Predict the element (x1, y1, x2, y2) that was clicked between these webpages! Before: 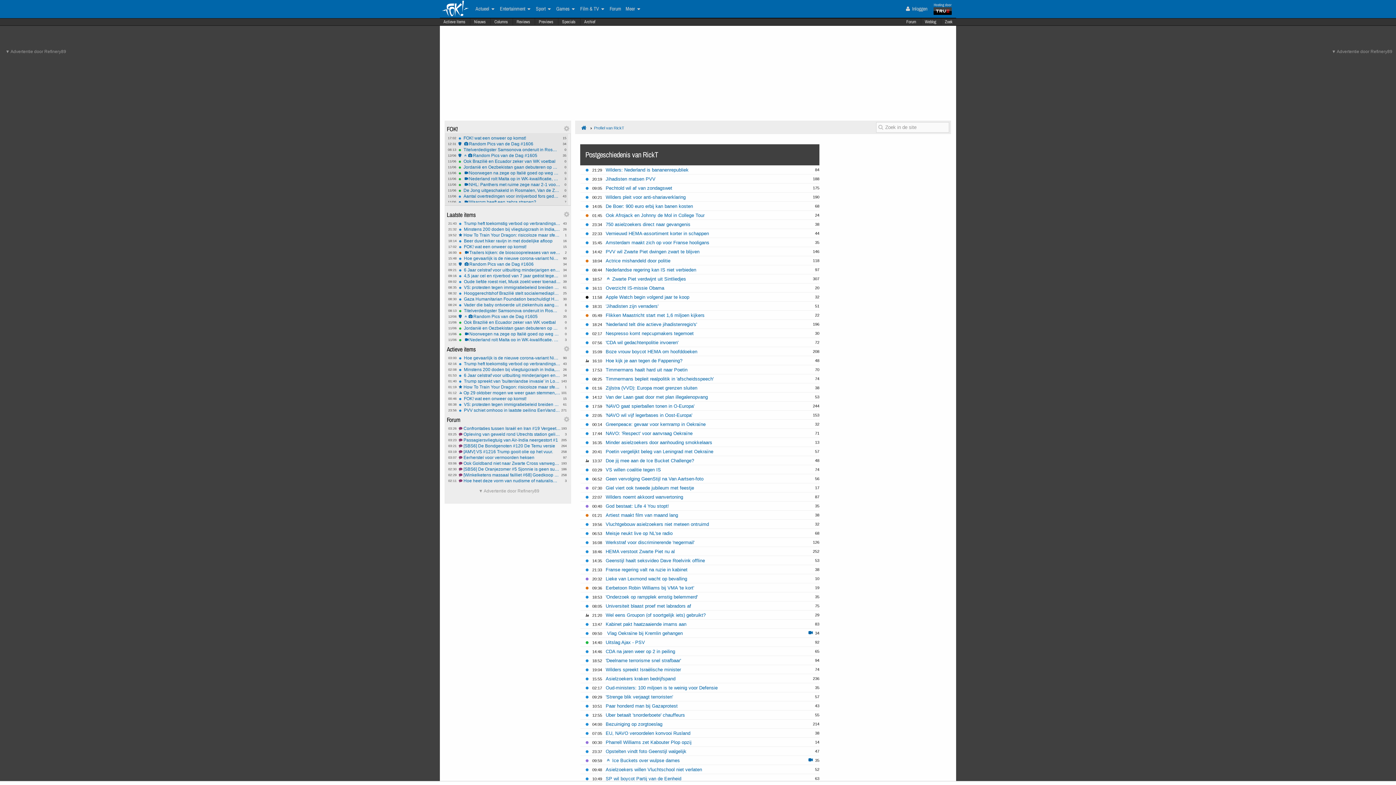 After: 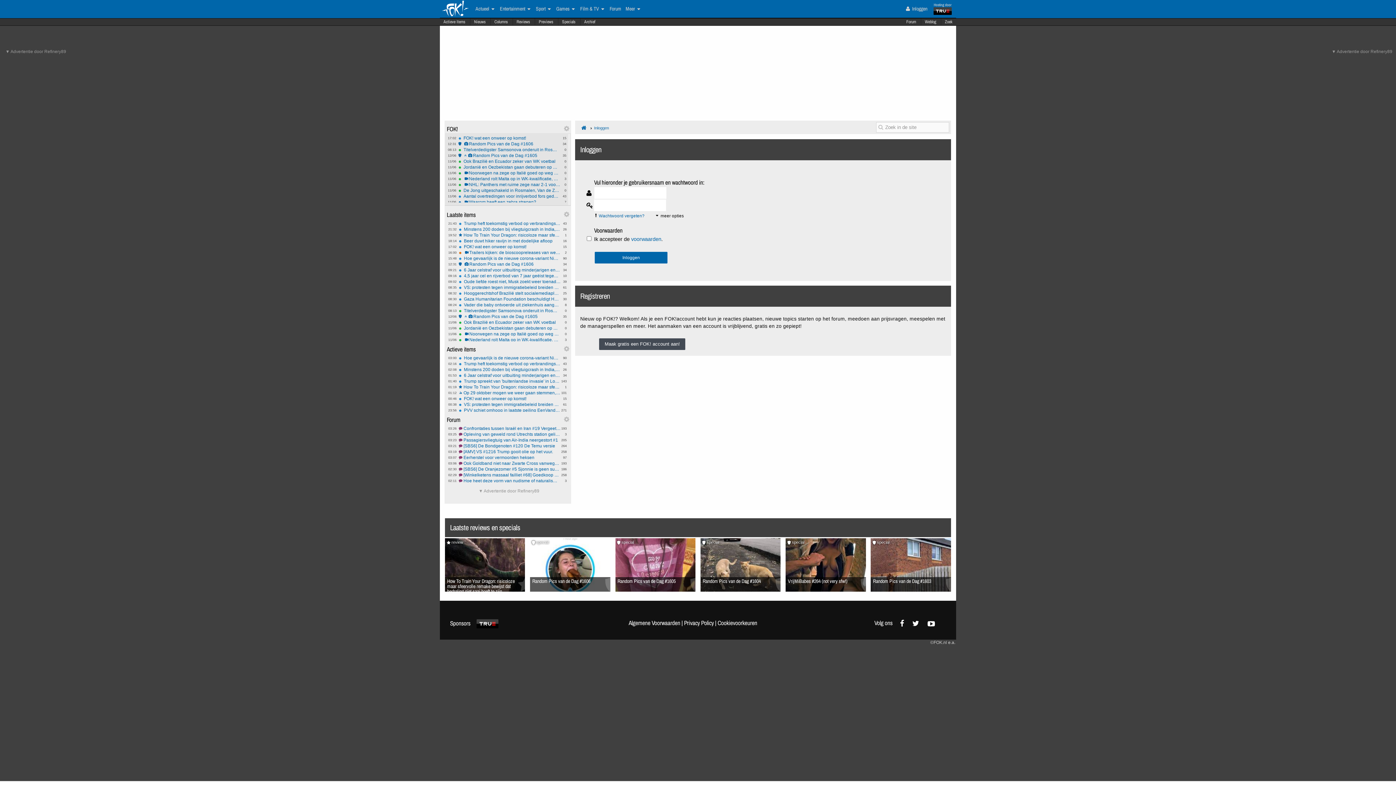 Action: label:  Inloggen bbox: (902, 1, 929, 16)